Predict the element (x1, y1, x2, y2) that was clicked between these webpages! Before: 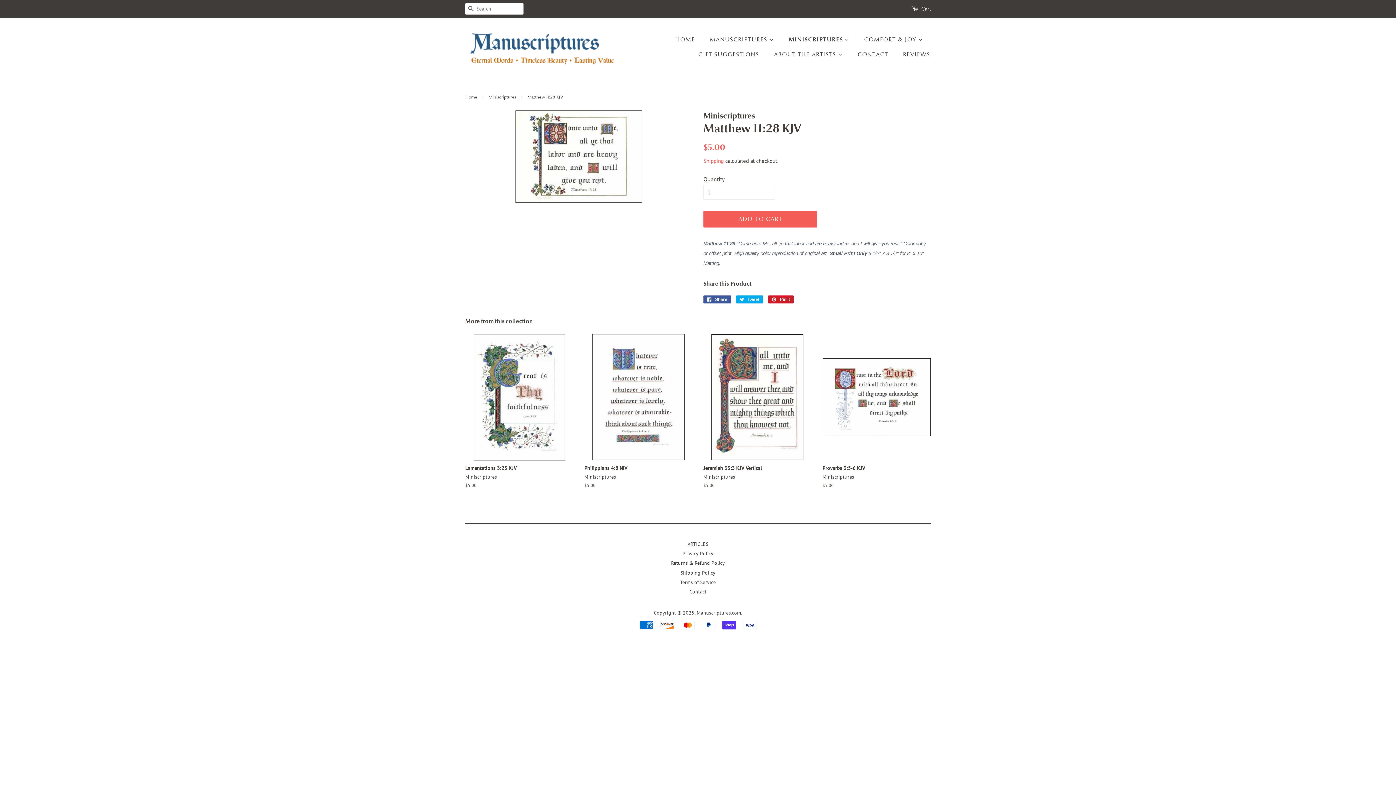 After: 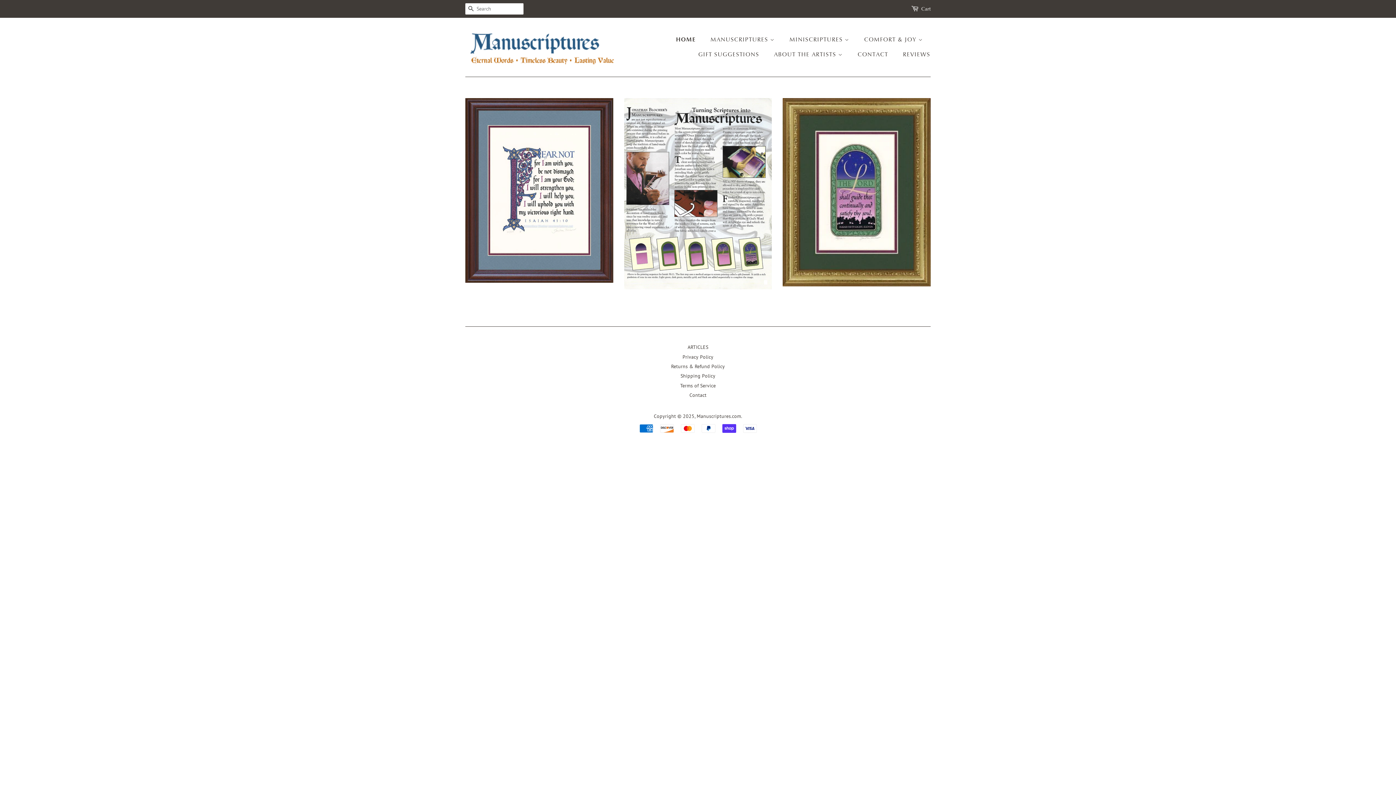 Action: bbox: (675, 32, 702, 47) label: HOME